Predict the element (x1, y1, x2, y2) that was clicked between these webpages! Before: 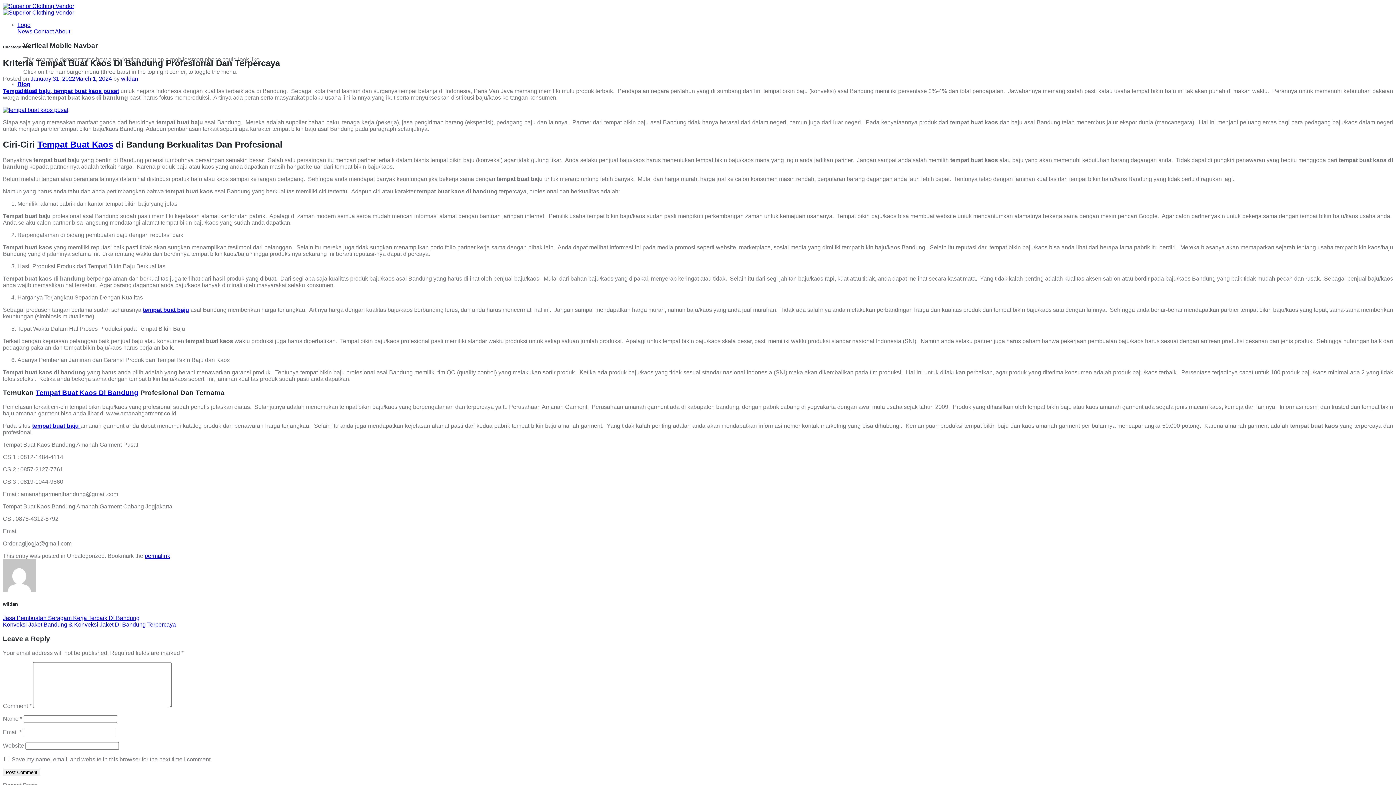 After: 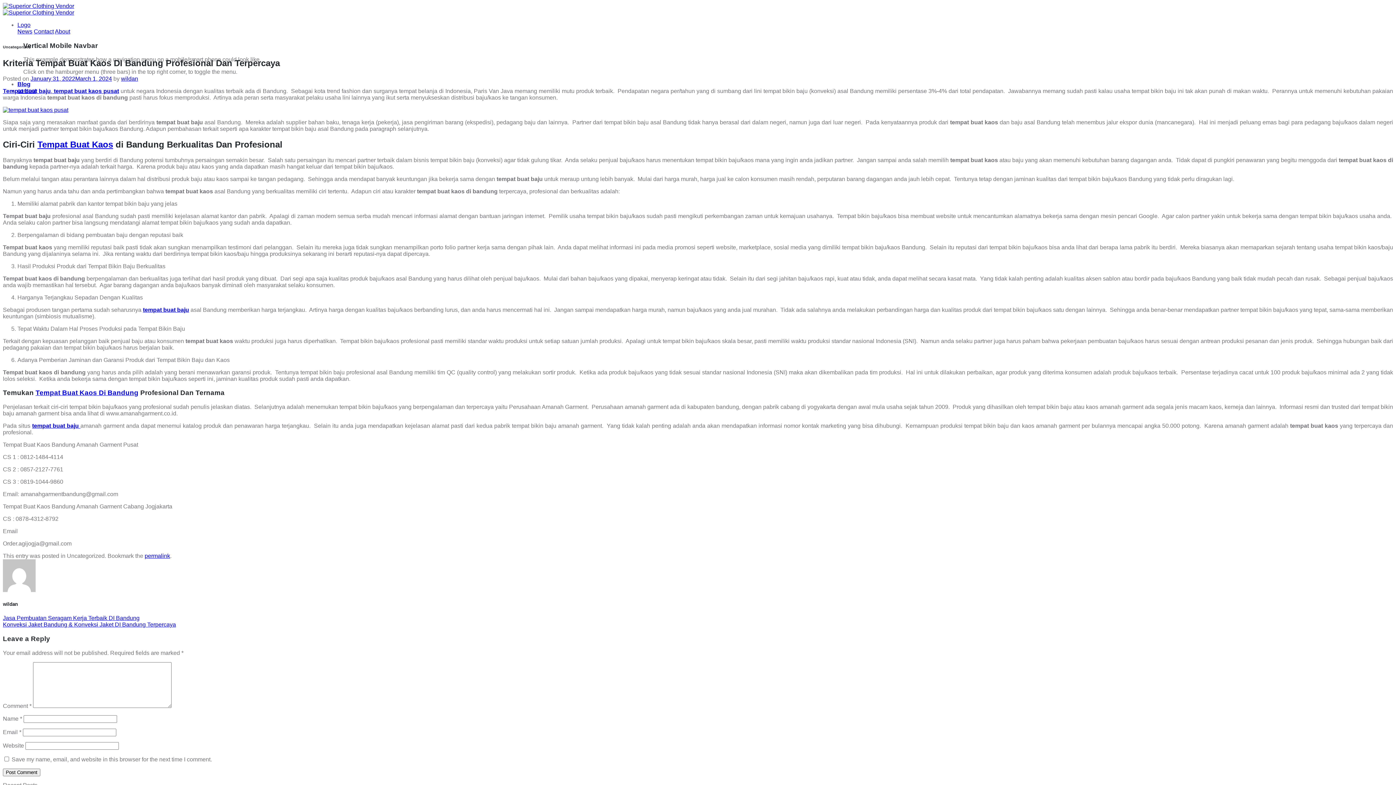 Action: bbox: (17, 21, 30, 28) label: Logo